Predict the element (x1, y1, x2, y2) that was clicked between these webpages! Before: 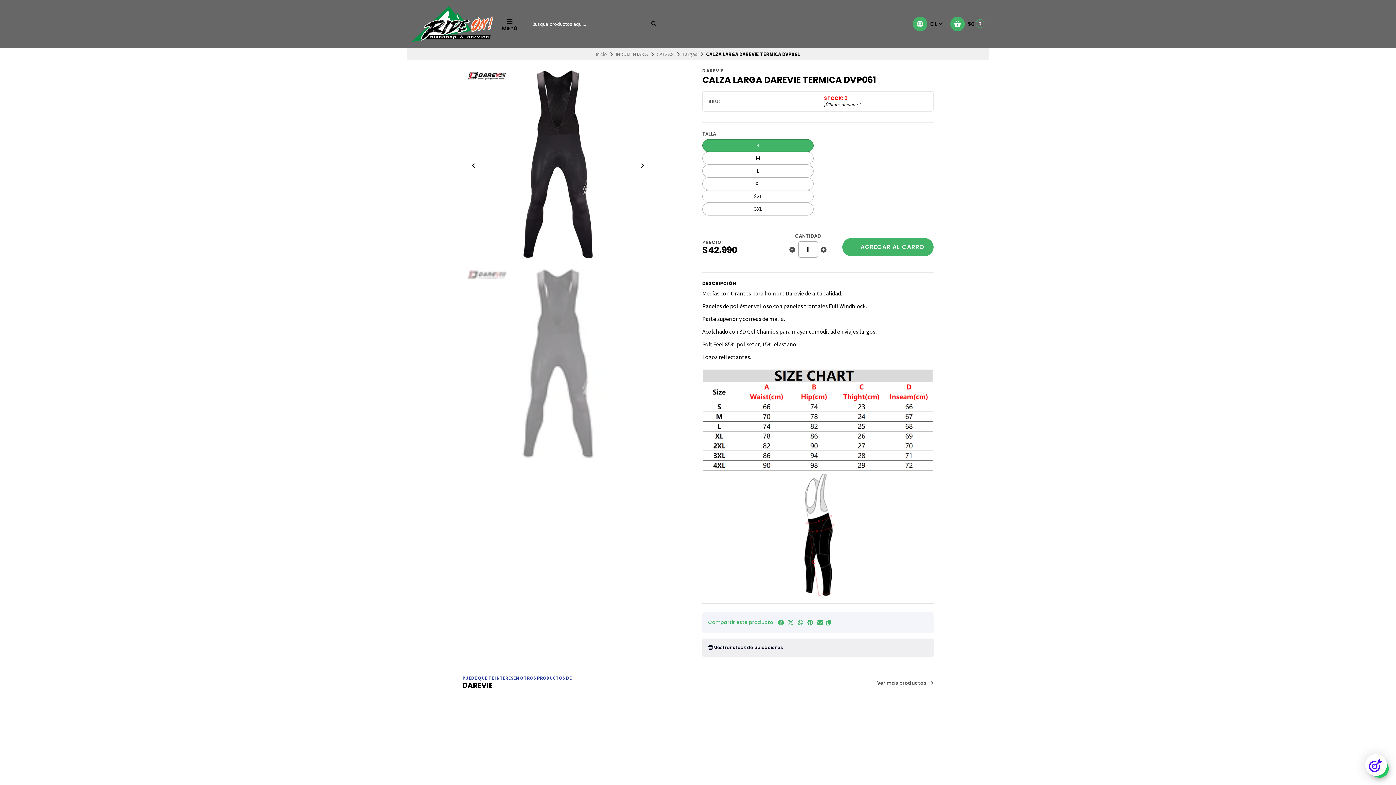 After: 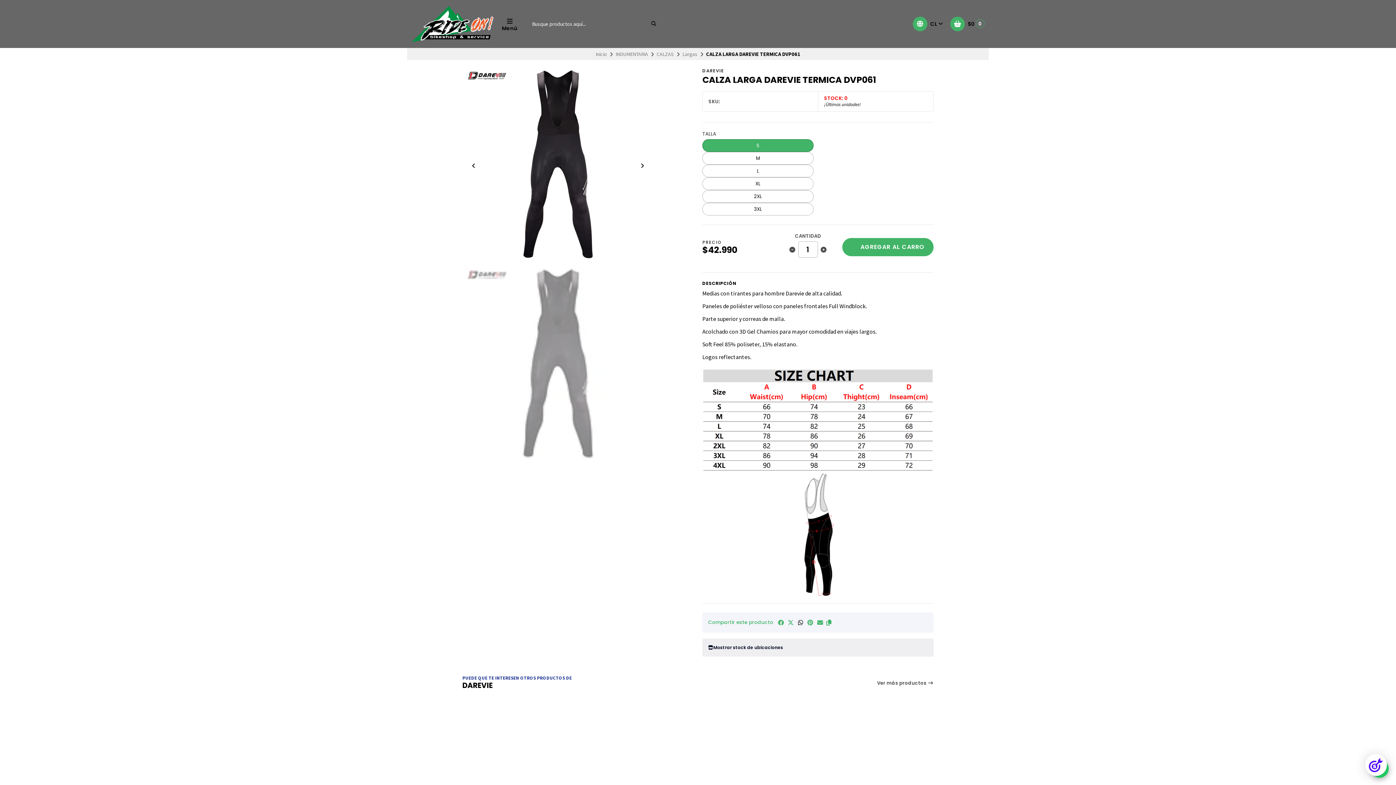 Action: bbox: (797, 619, 804, 625)